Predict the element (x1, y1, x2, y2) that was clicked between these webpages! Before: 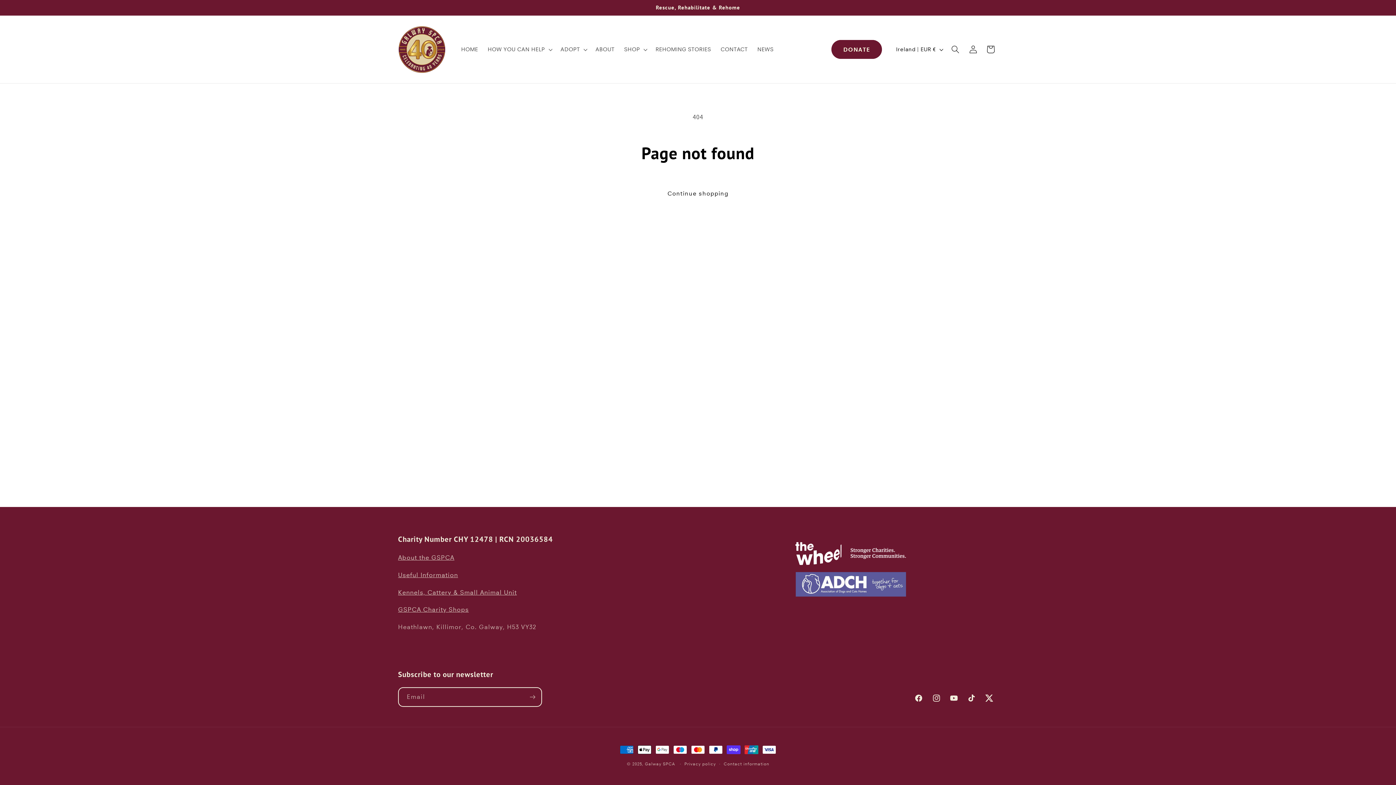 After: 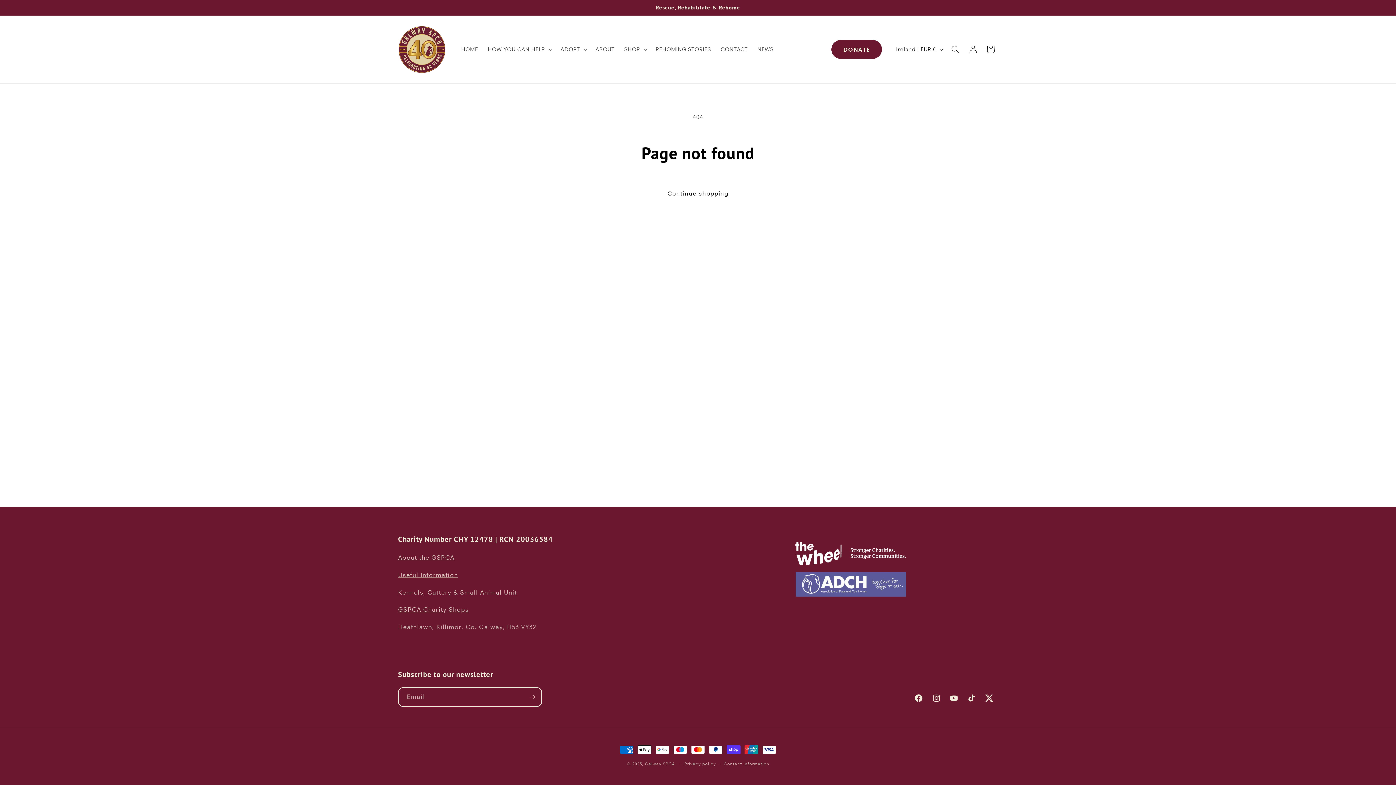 Action: bbox: (910, 689, 927, 707) label: Facebook